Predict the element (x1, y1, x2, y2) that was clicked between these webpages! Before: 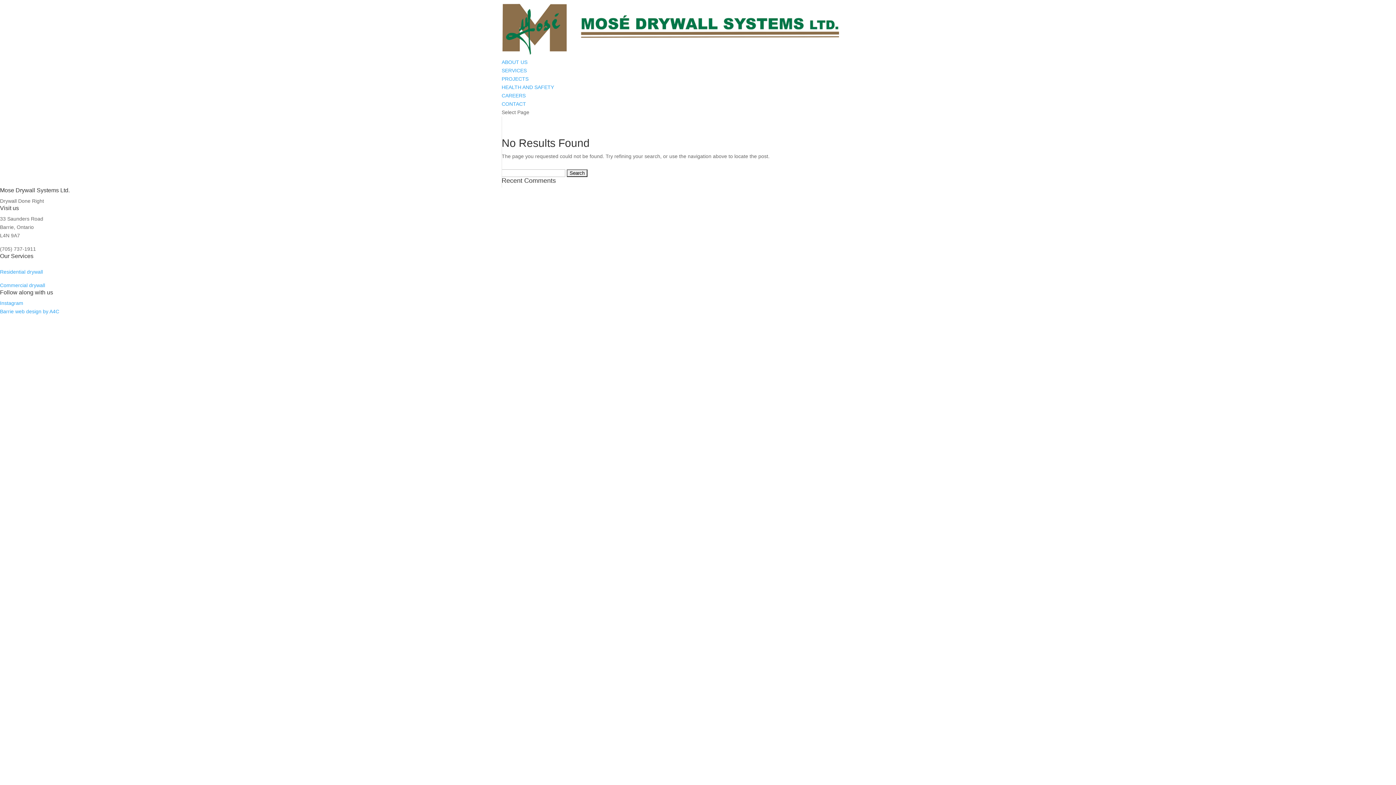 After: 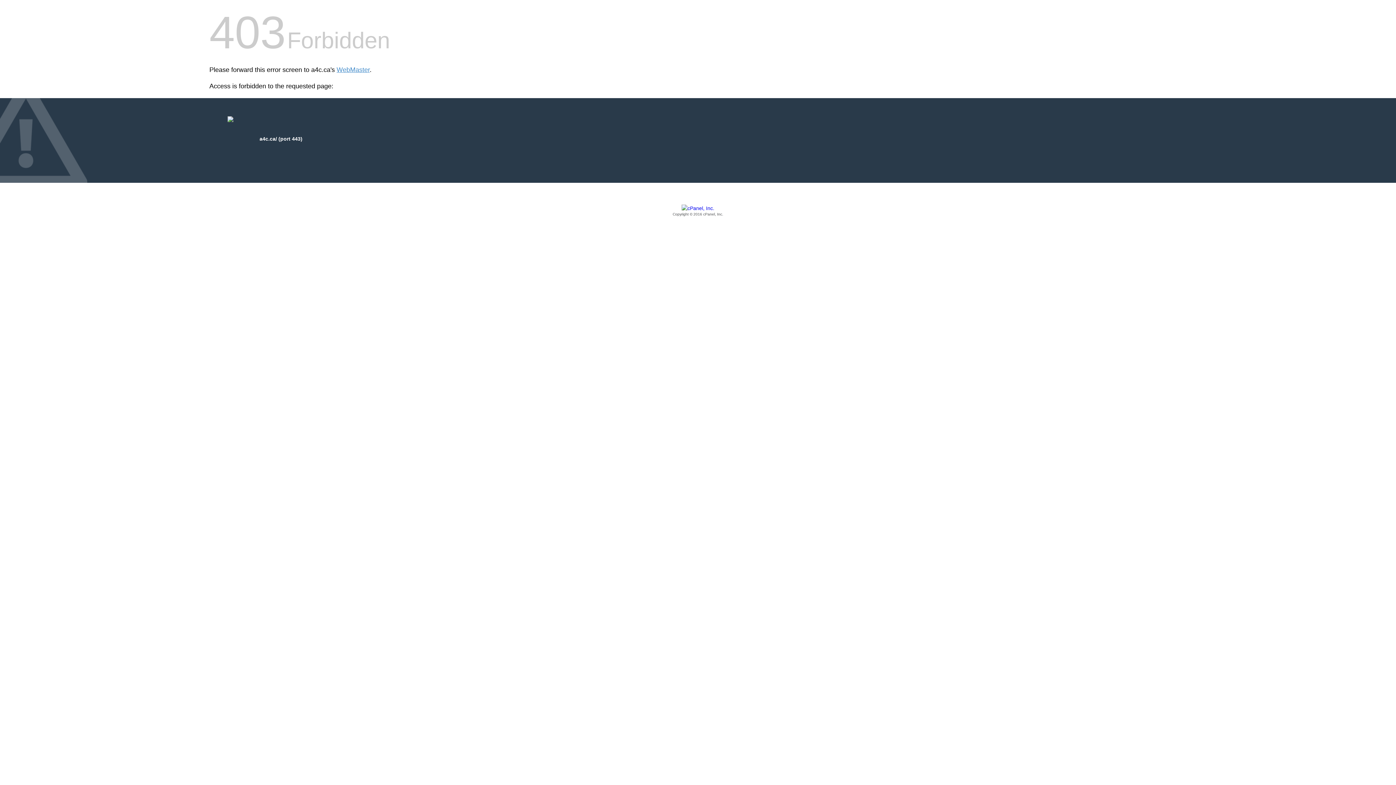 Action: label: Barrie web design by A4C bbox: (0, 308, 59, 314)